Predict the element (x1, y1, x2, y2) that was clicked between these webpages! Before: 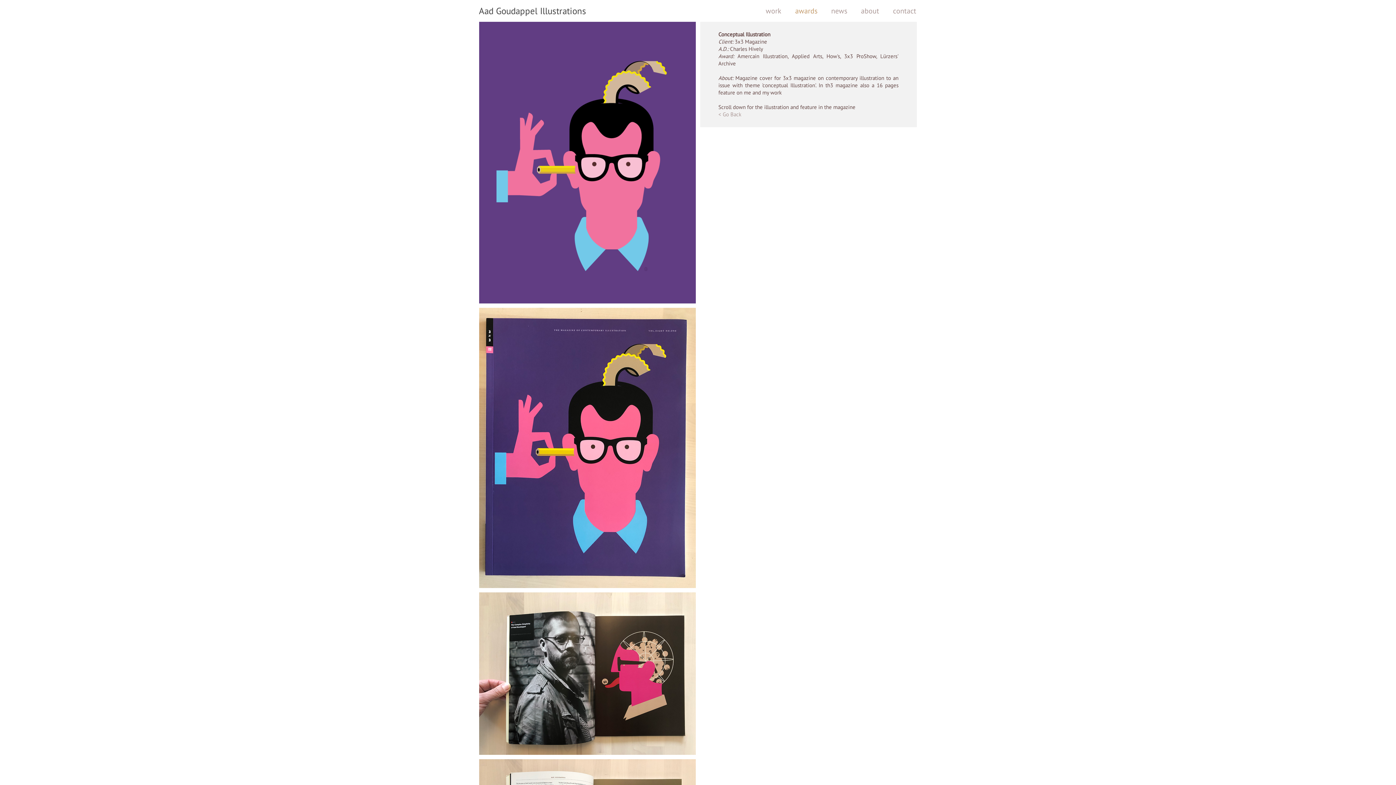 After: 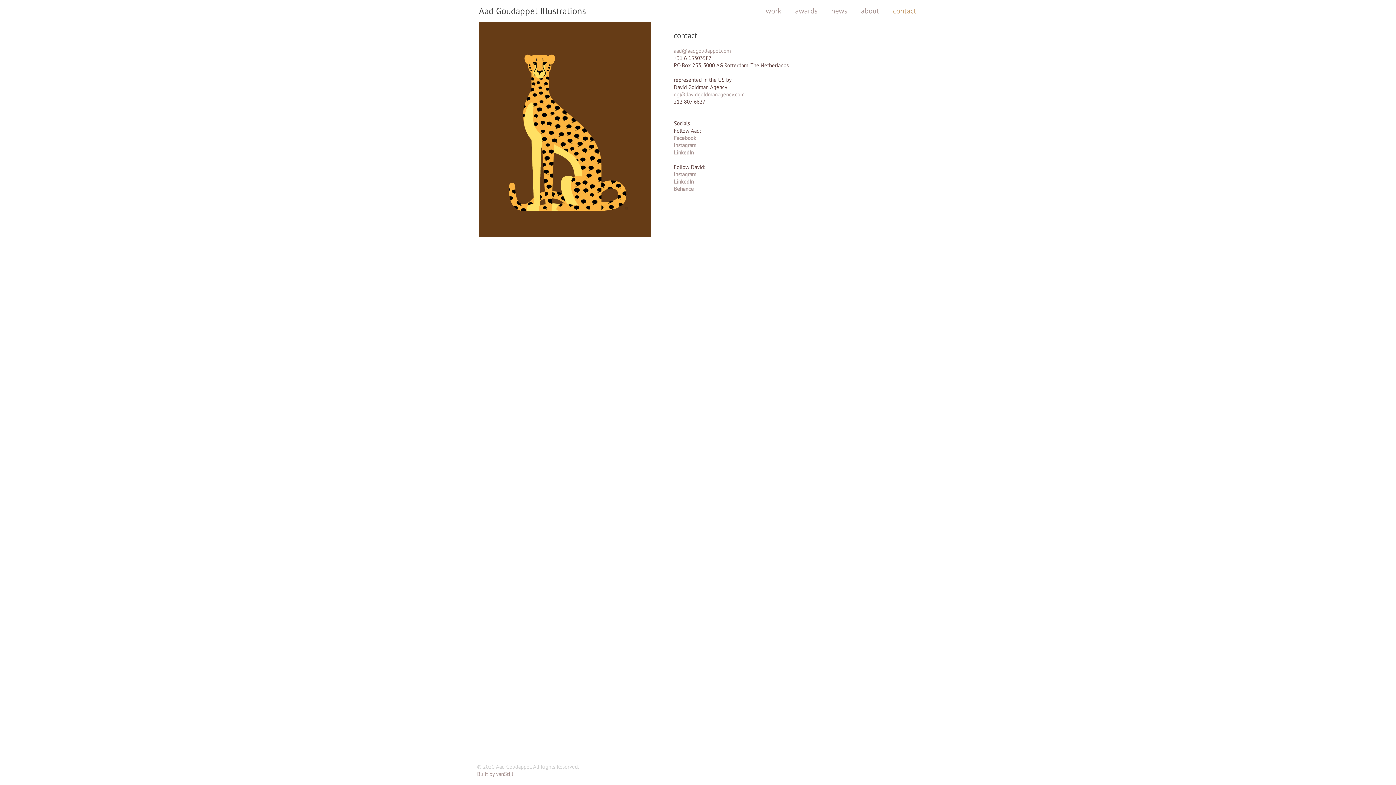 Action: bbox: (882, 0, 919, 21) label: contact